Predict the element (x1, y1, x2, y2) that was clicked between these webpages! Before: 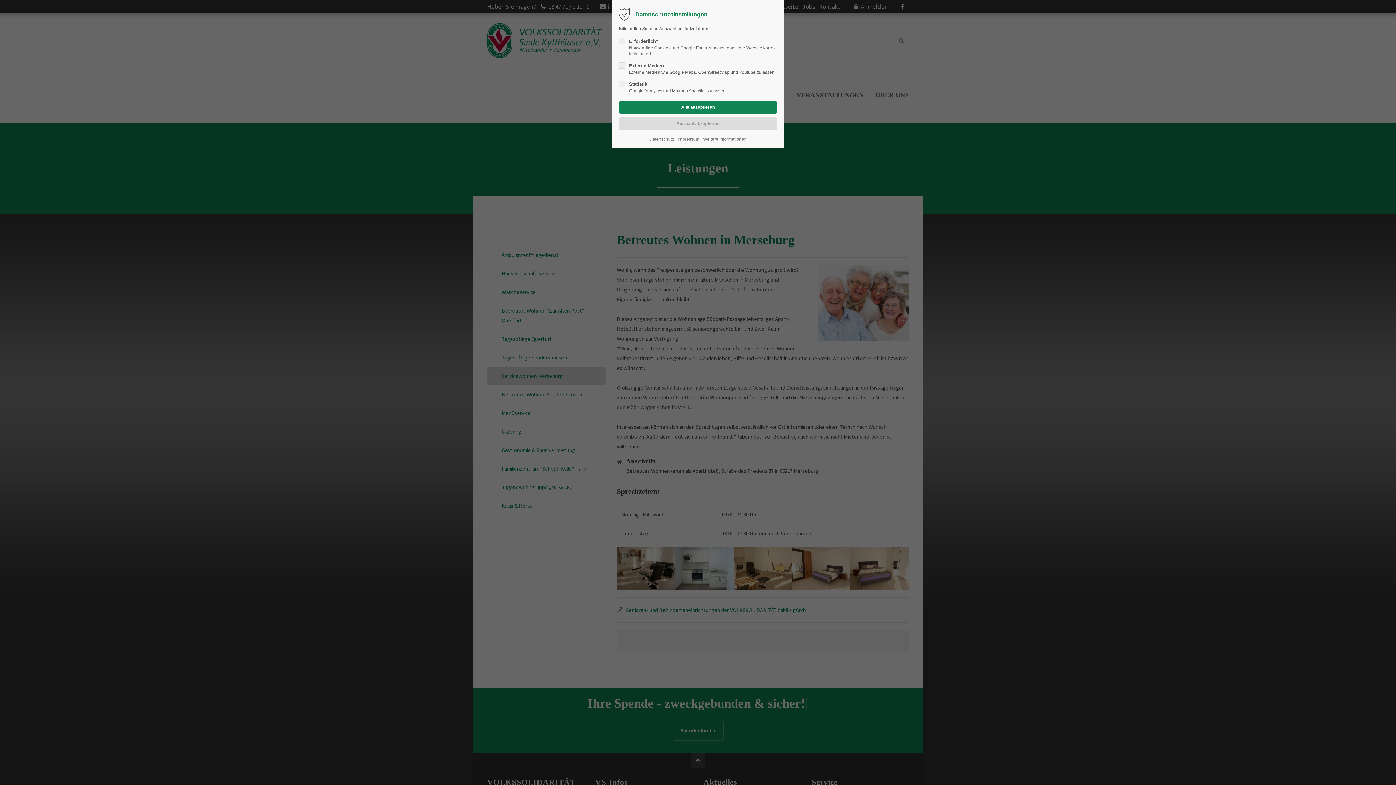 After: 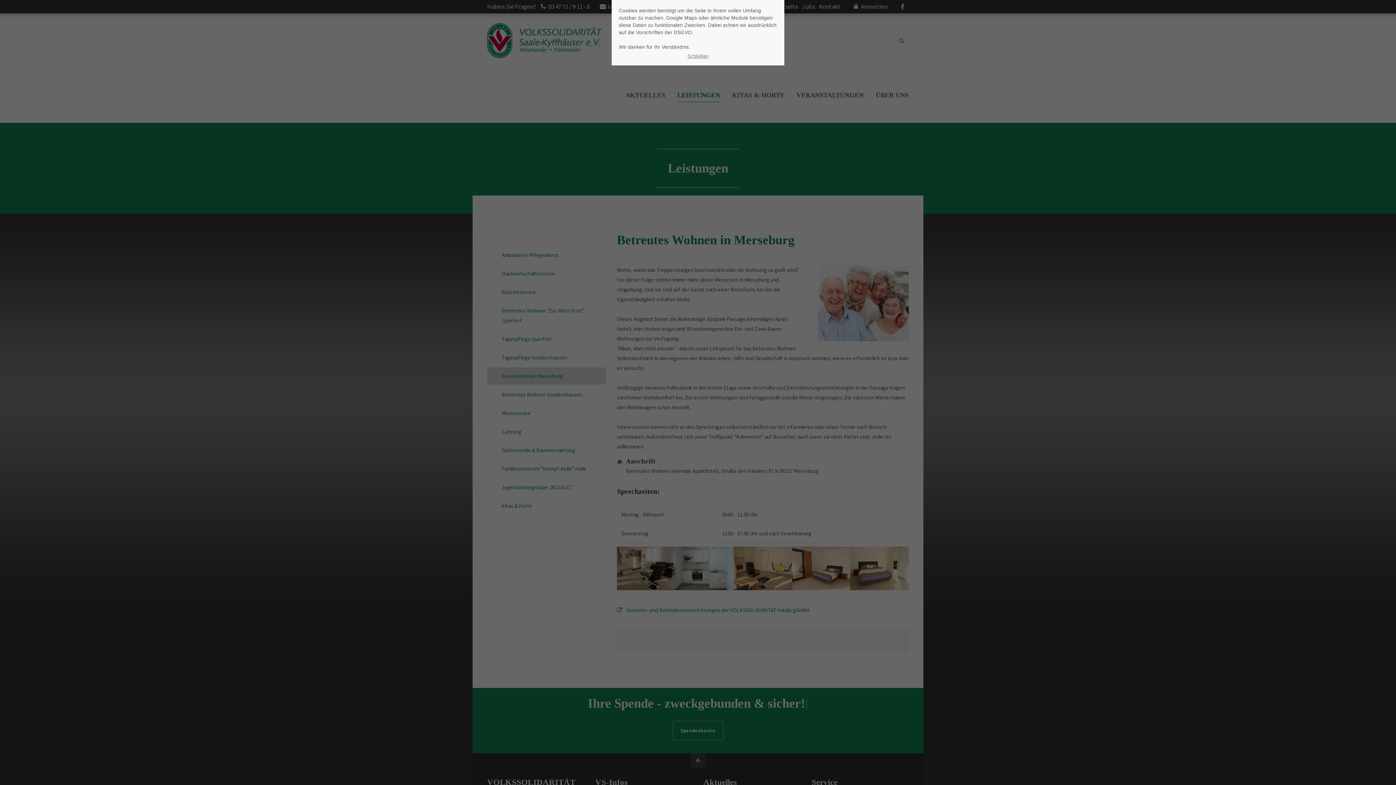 Action: label: Weitere Informationen bbox: (703, 135, 746, 142)